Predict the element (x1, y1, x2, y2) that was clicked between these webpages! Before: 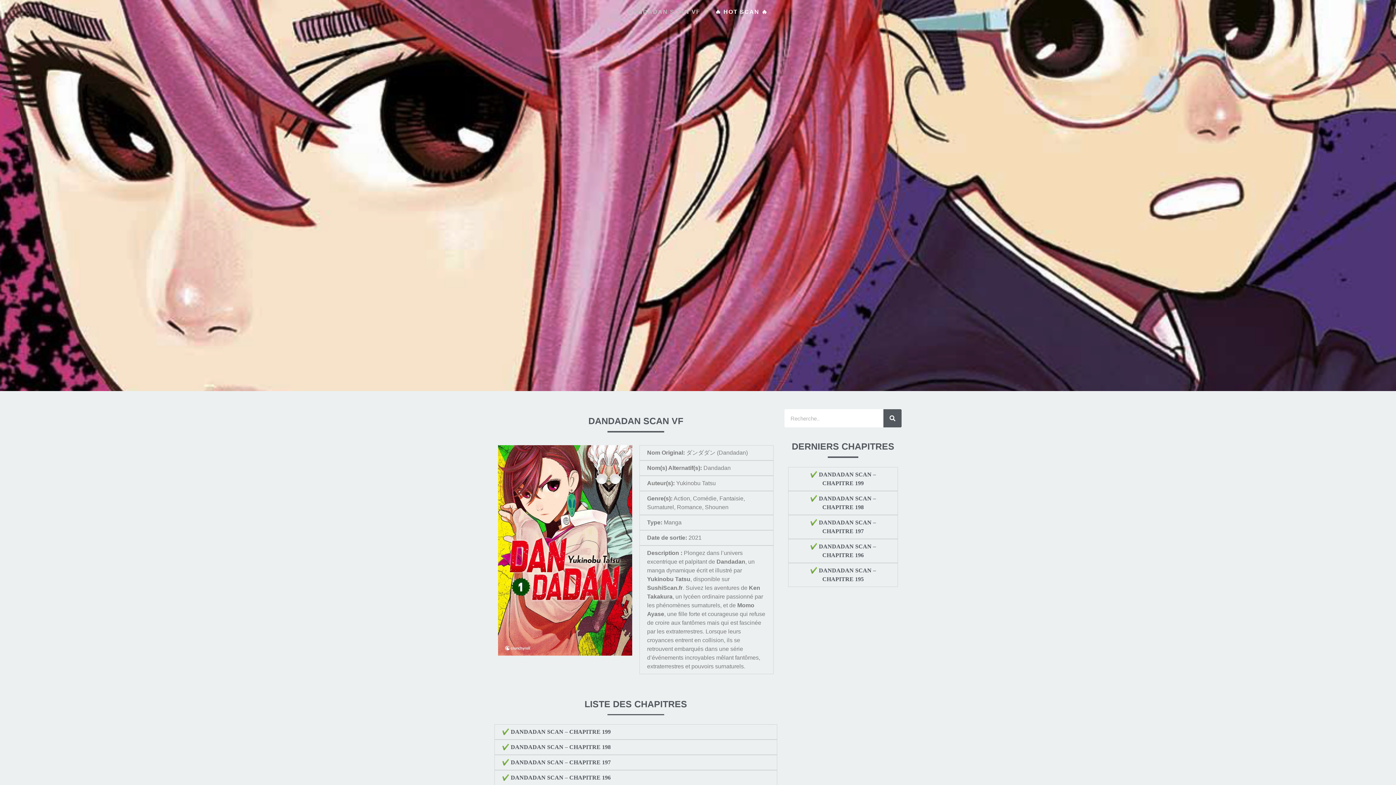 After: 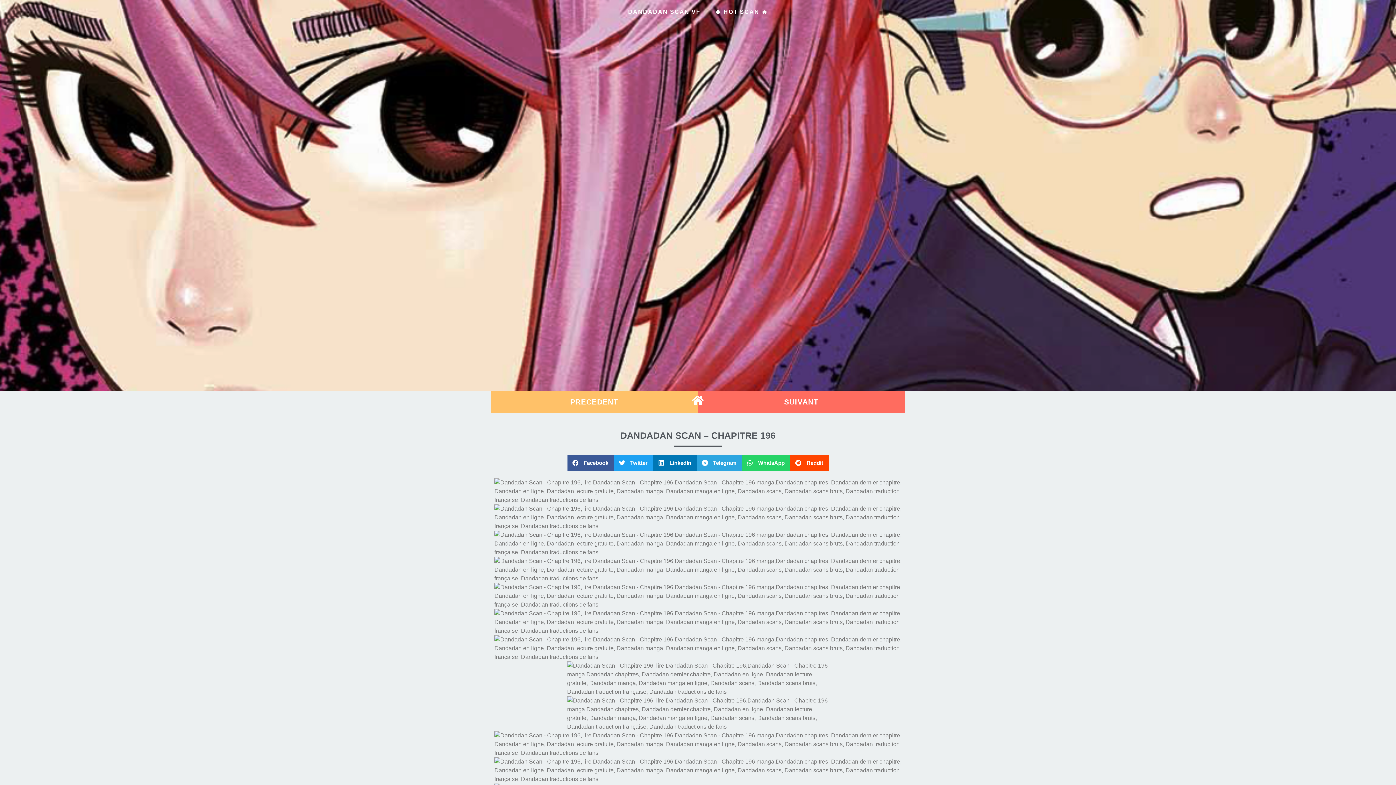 Action: label: DANDADAN SCAN – CHAPITRE 196 bbox: (510, 774, 610, 781)